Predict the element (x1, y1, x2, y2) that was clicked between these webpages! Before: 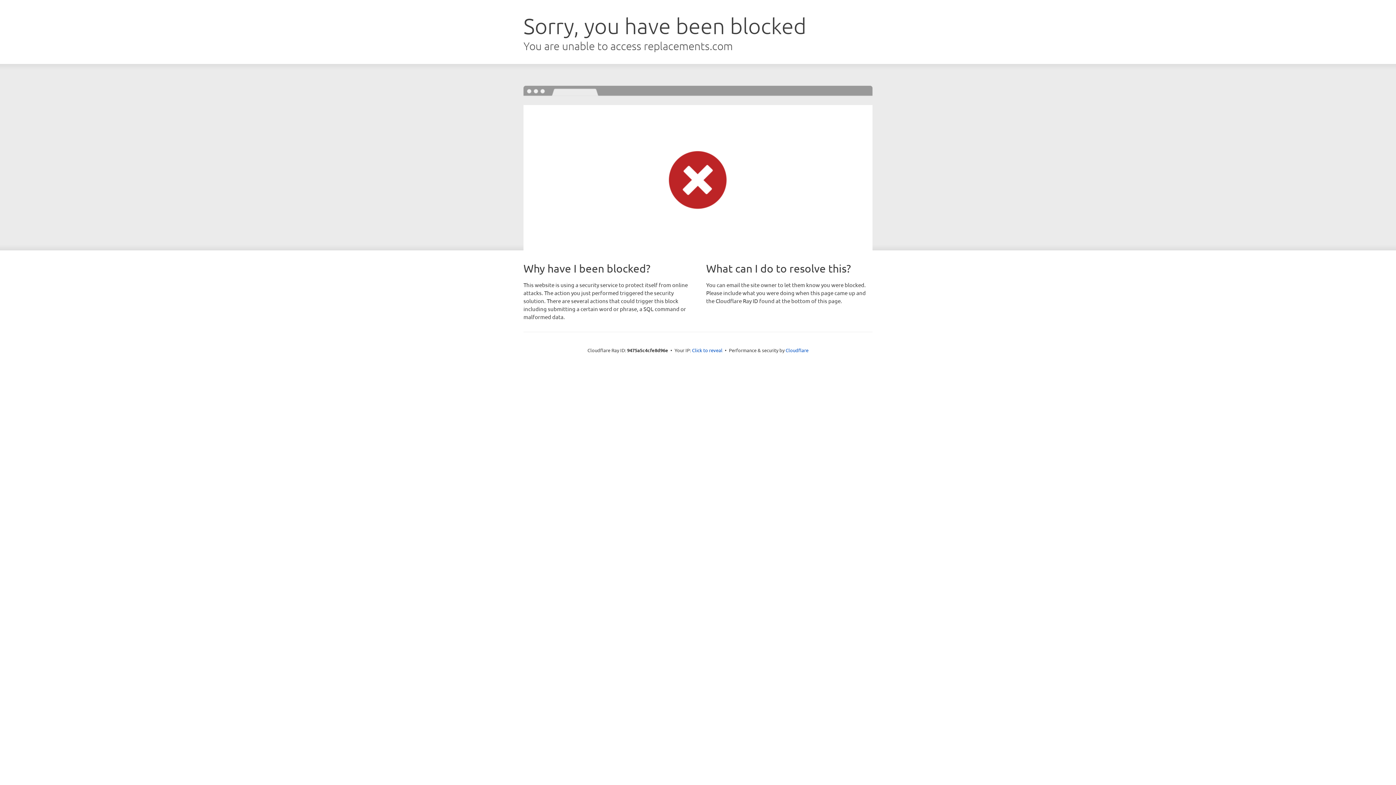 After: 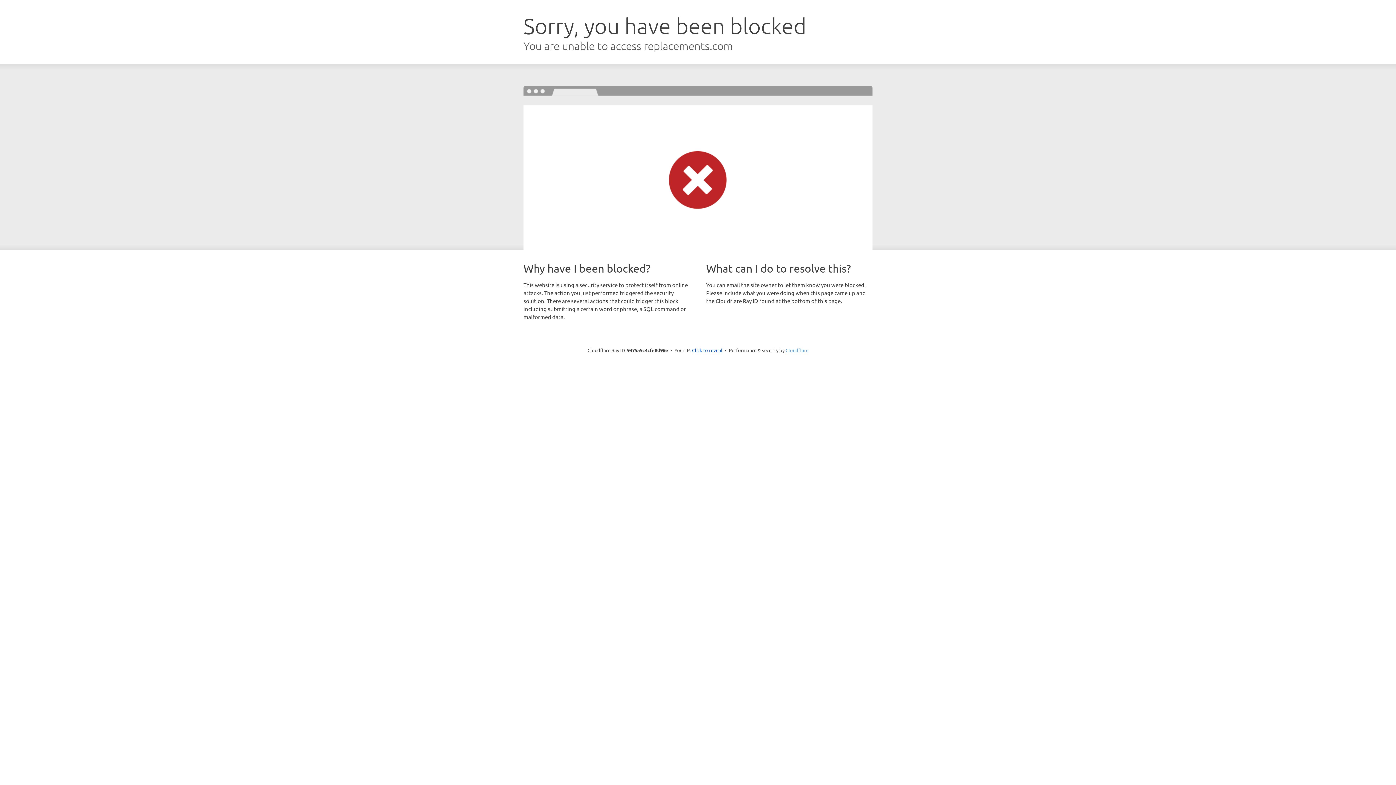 Action: bbox: (785, 347, 808, 353) label: Cloudflare